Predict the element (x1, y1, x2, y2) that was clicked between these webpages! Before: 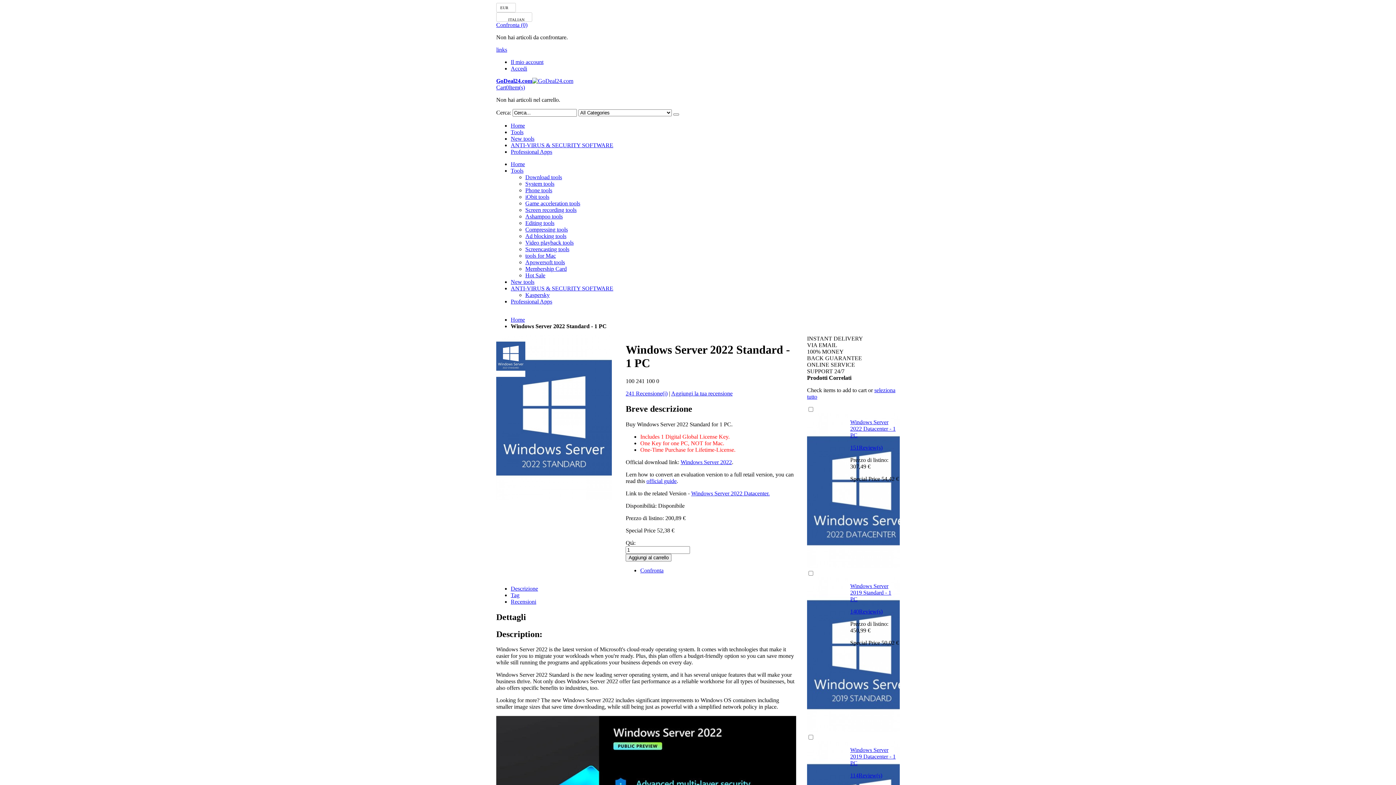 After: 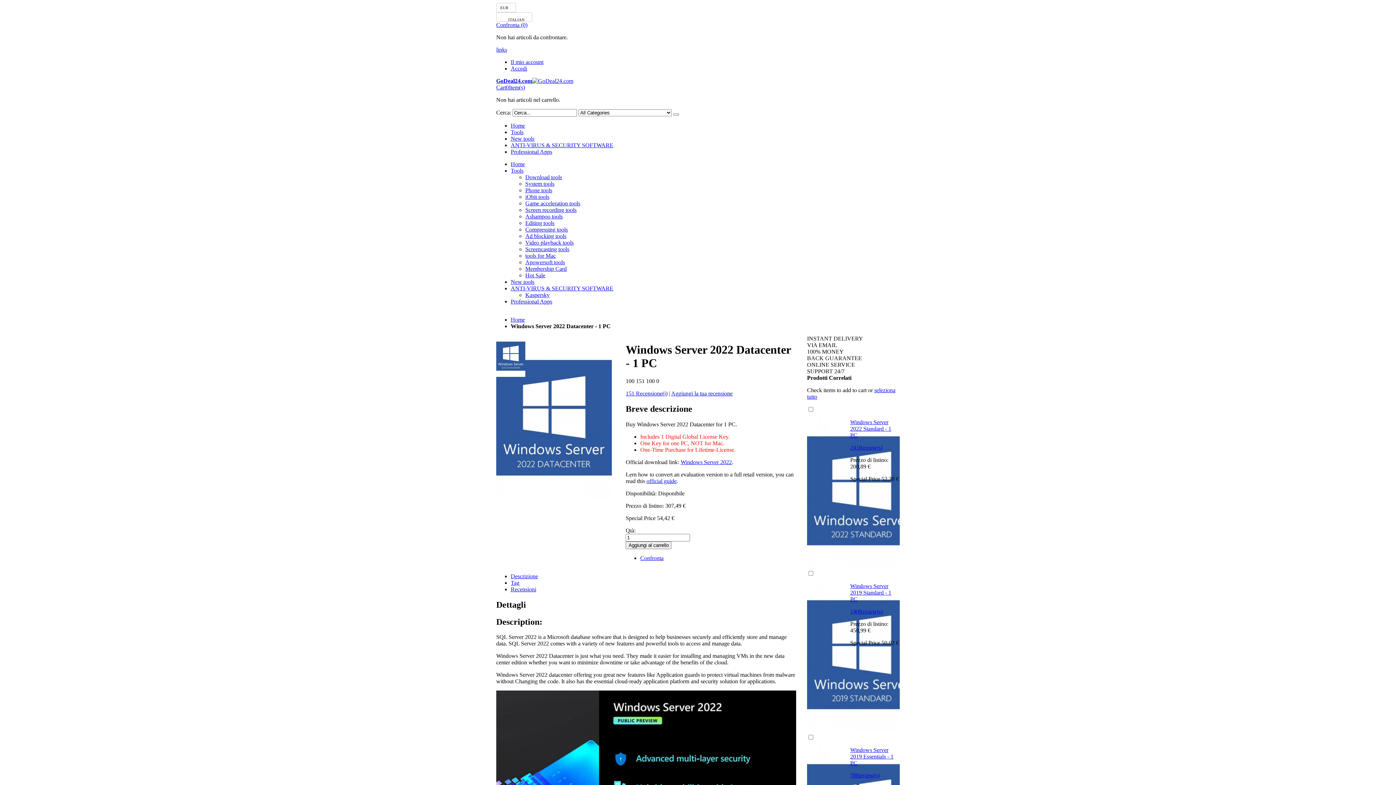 Action: bbox: (691, 490, 769, 496) label: Windows Server 2022 Datacenter.